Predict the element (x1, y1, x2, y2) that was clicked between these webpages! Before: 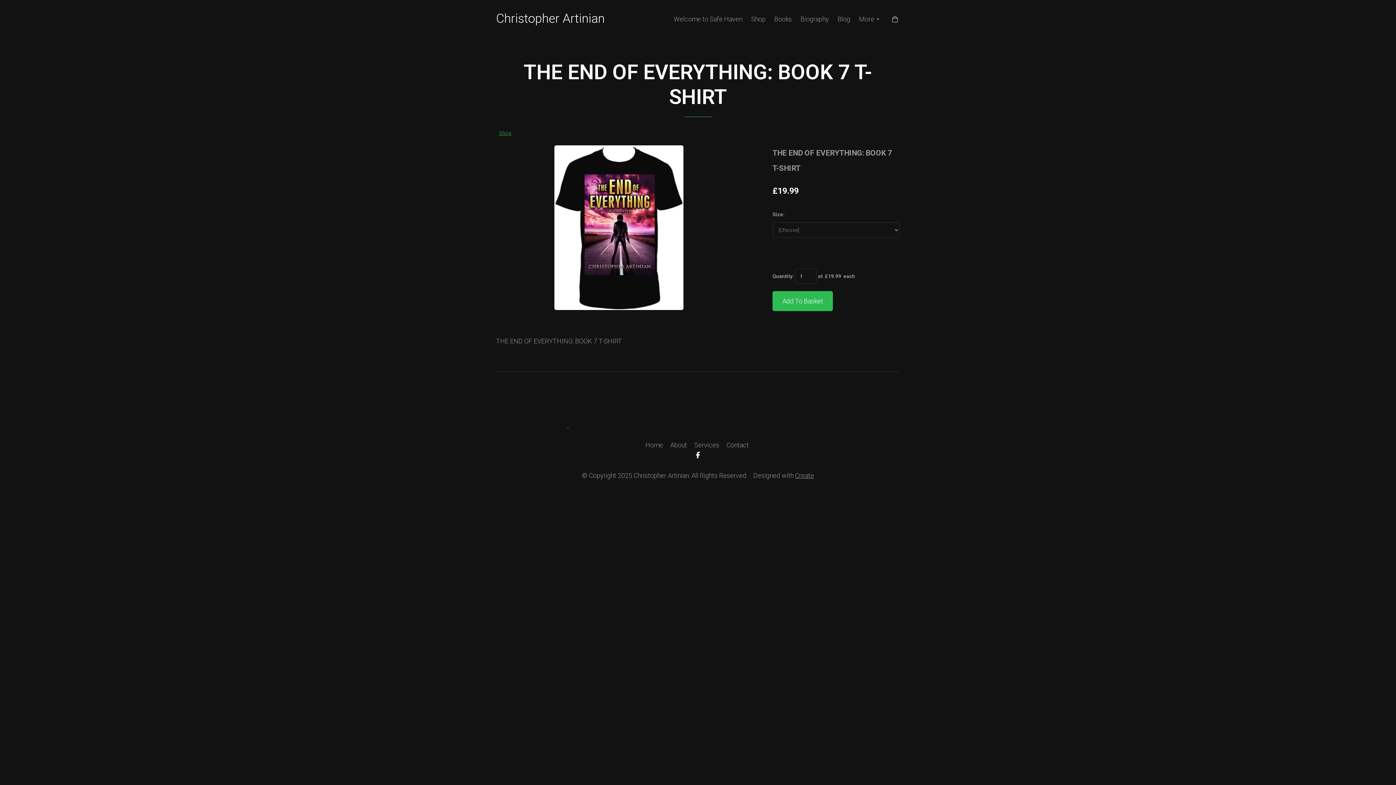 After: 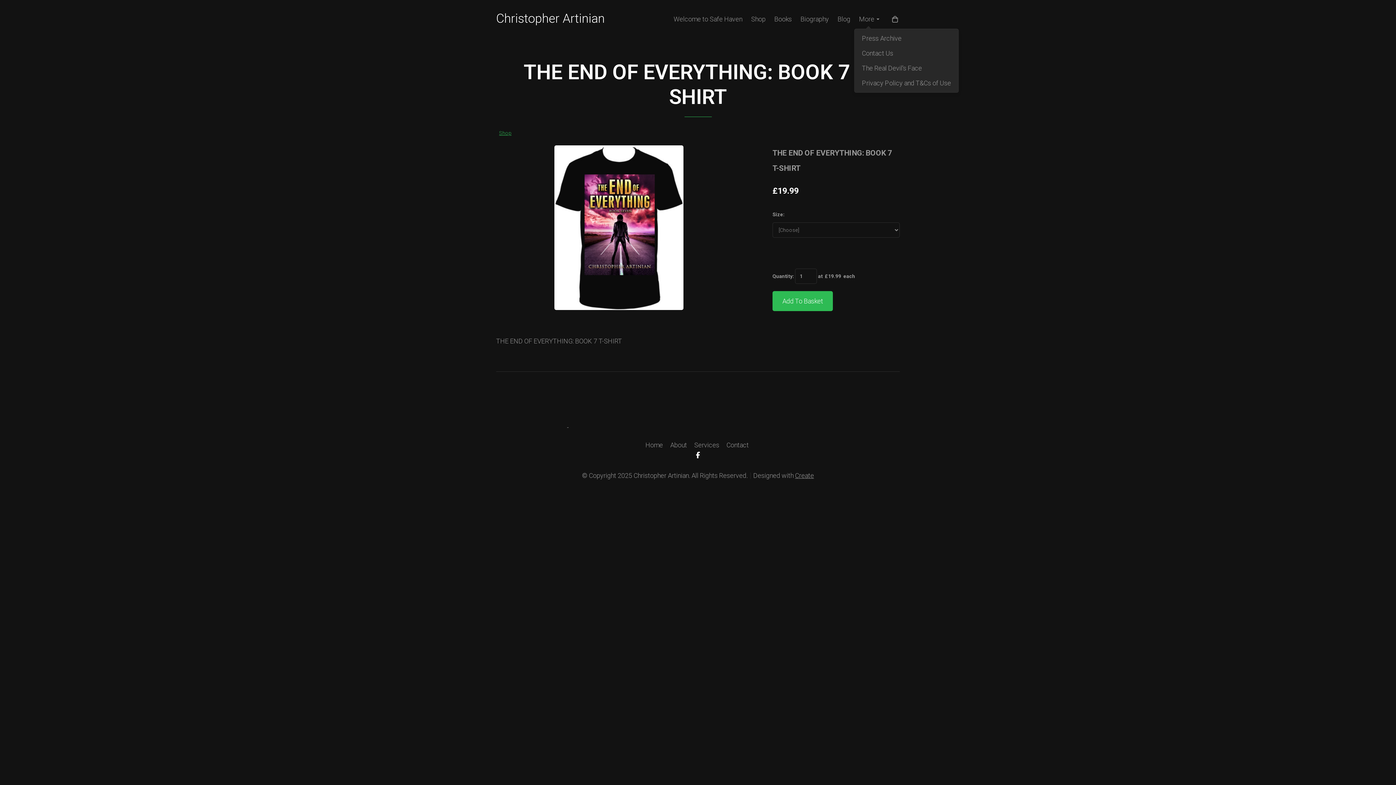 Action: bbox: (854, 10, 884, 27) label: More